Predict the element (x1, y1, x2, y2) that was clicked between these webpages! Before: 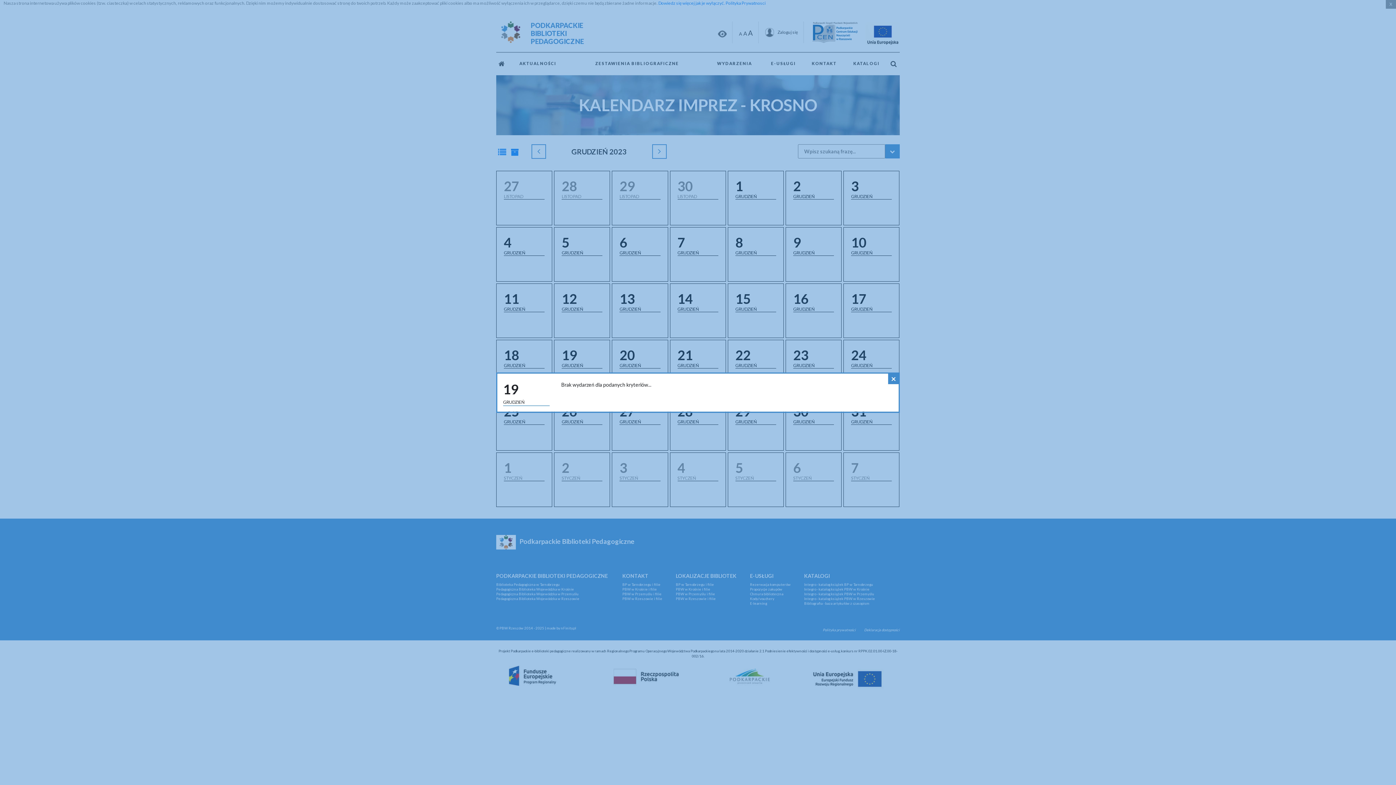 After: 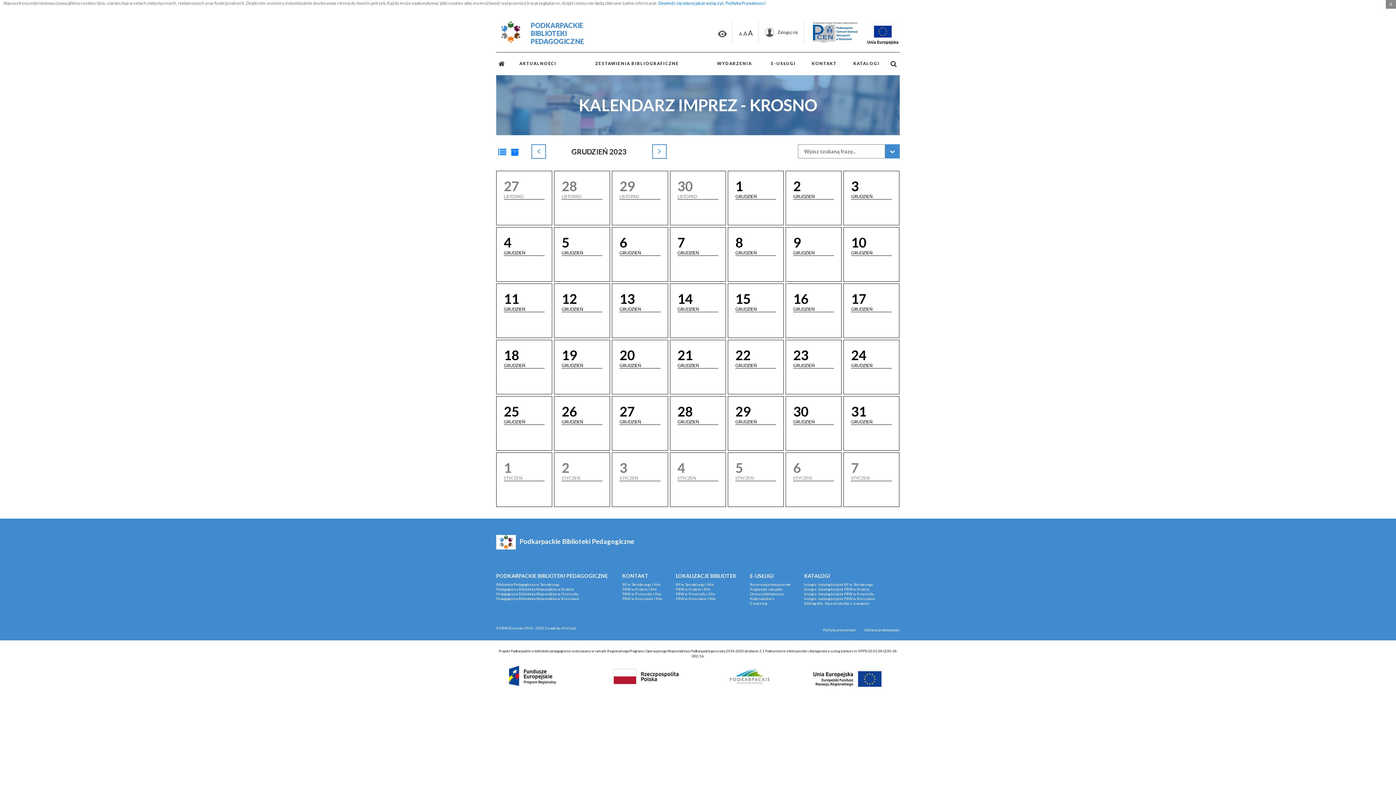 Action: label: Close bbox: (888, 373, 899, 384)